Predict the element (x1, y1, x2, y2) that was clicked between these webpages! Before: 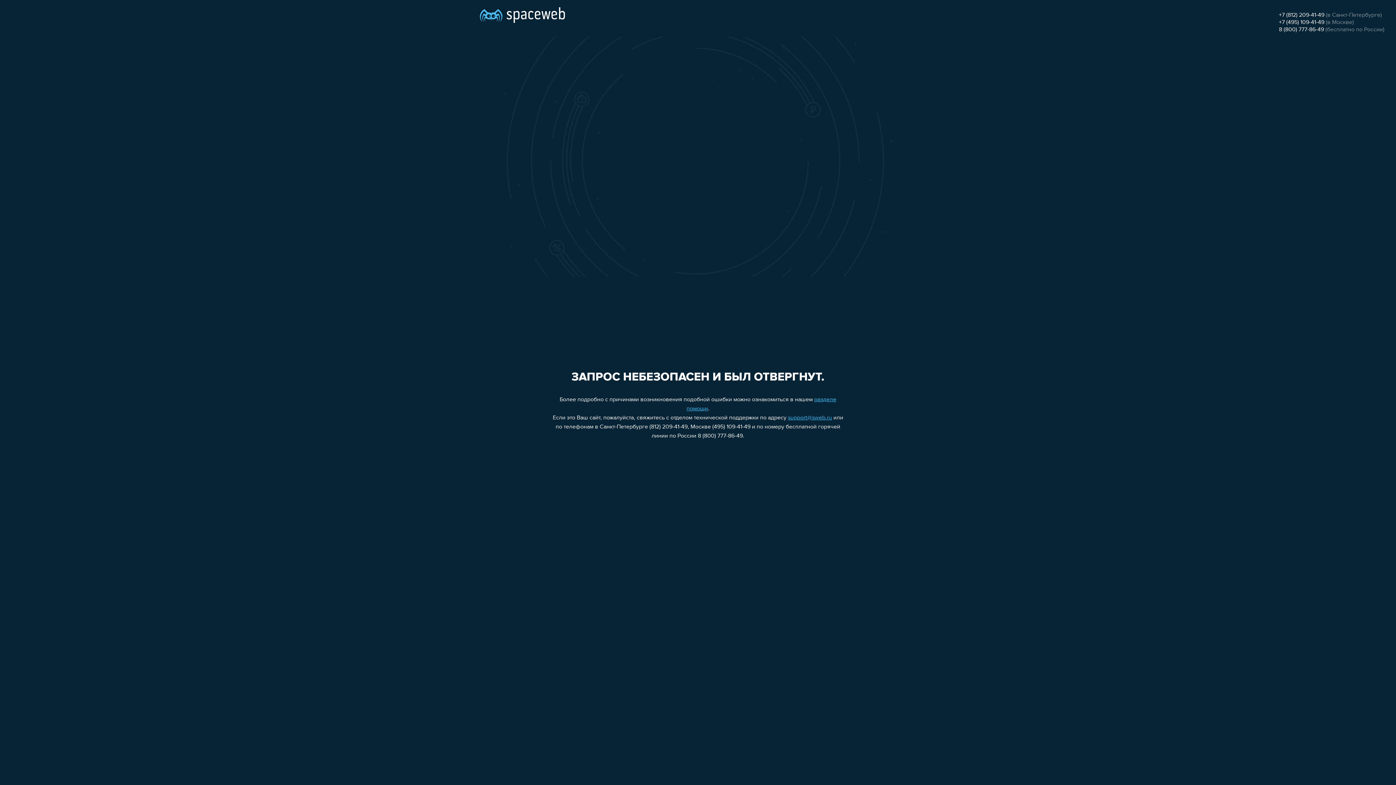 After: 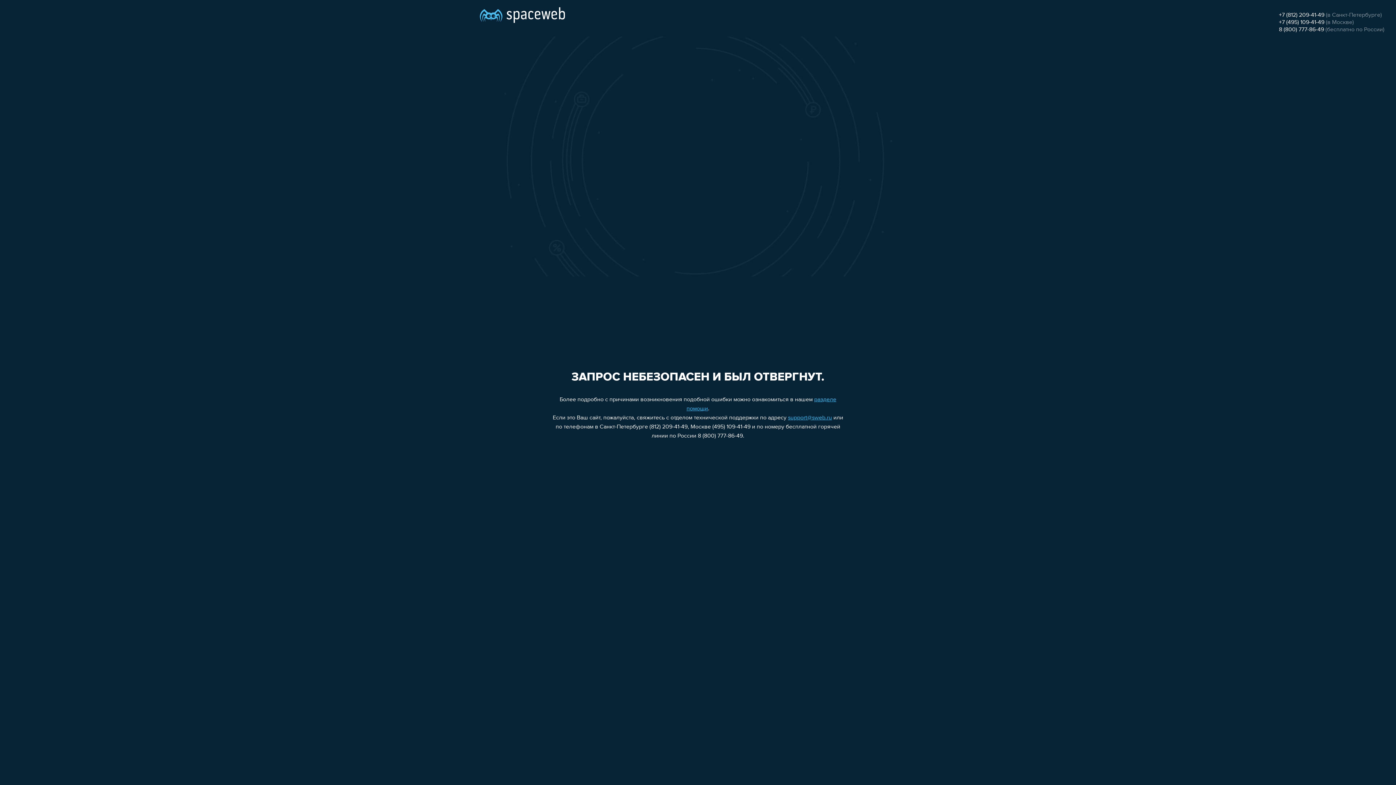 Action: label: support@sweb.ru bbox: (788, 415, 832, 421)